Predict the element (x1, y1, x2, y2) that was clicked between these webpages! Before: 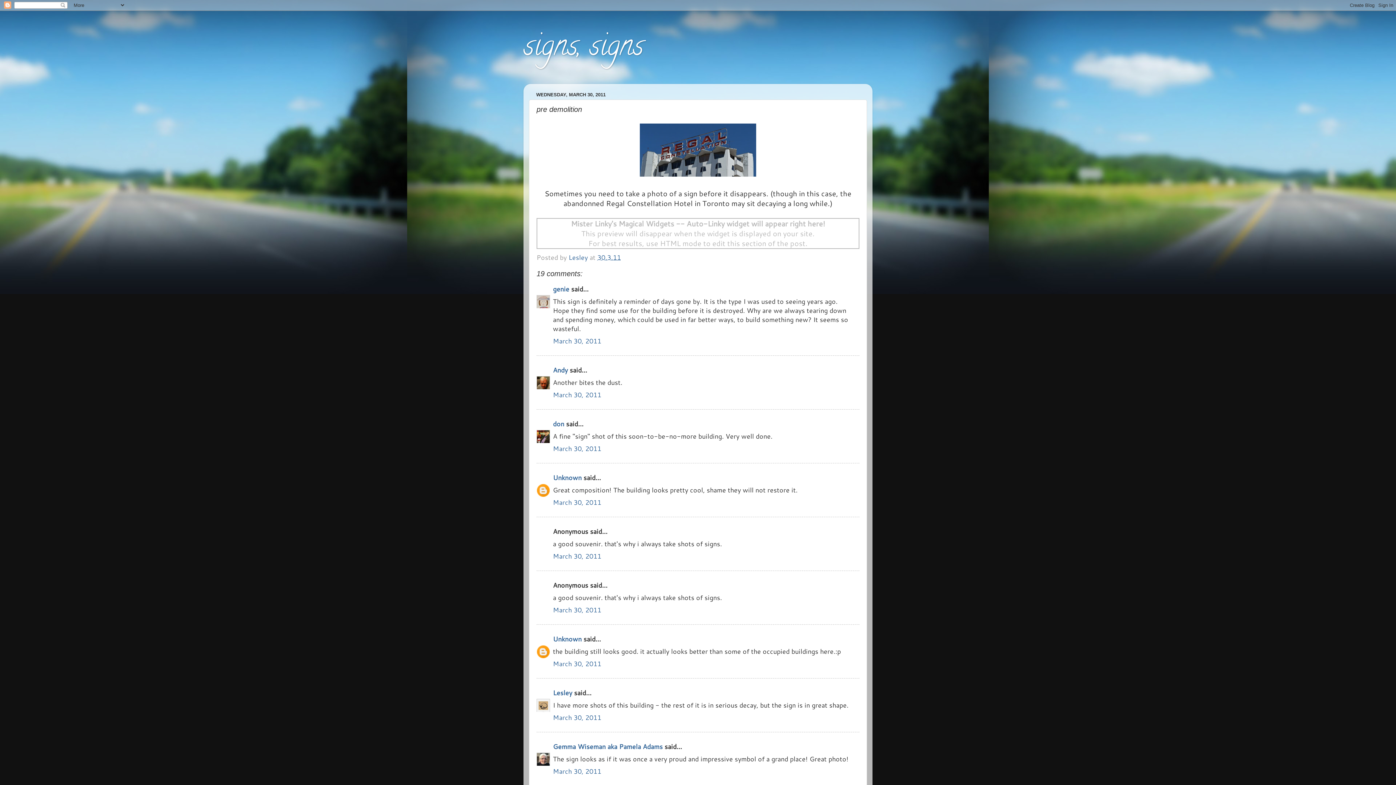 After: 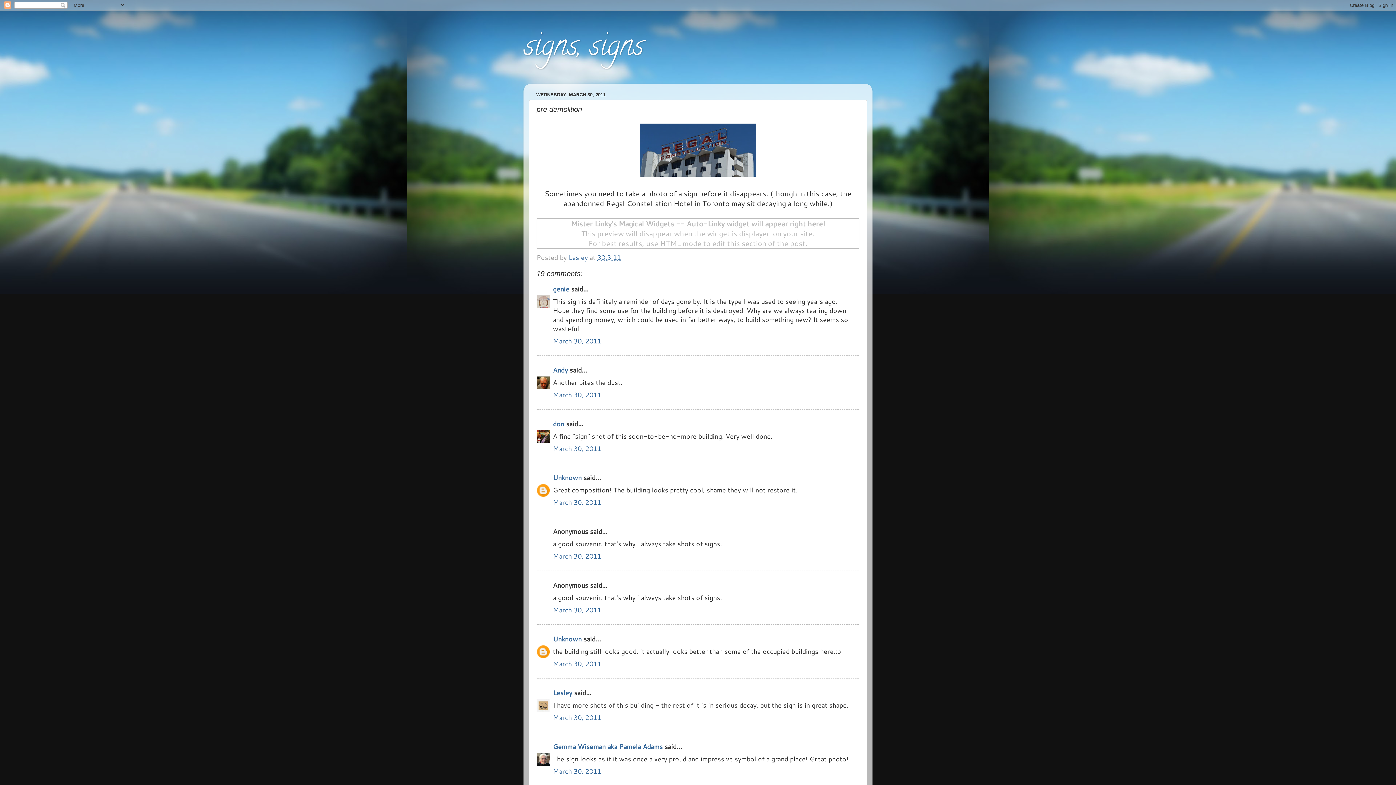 Action: label: 30.3.11 bbox: (597, 252, 621, 262)